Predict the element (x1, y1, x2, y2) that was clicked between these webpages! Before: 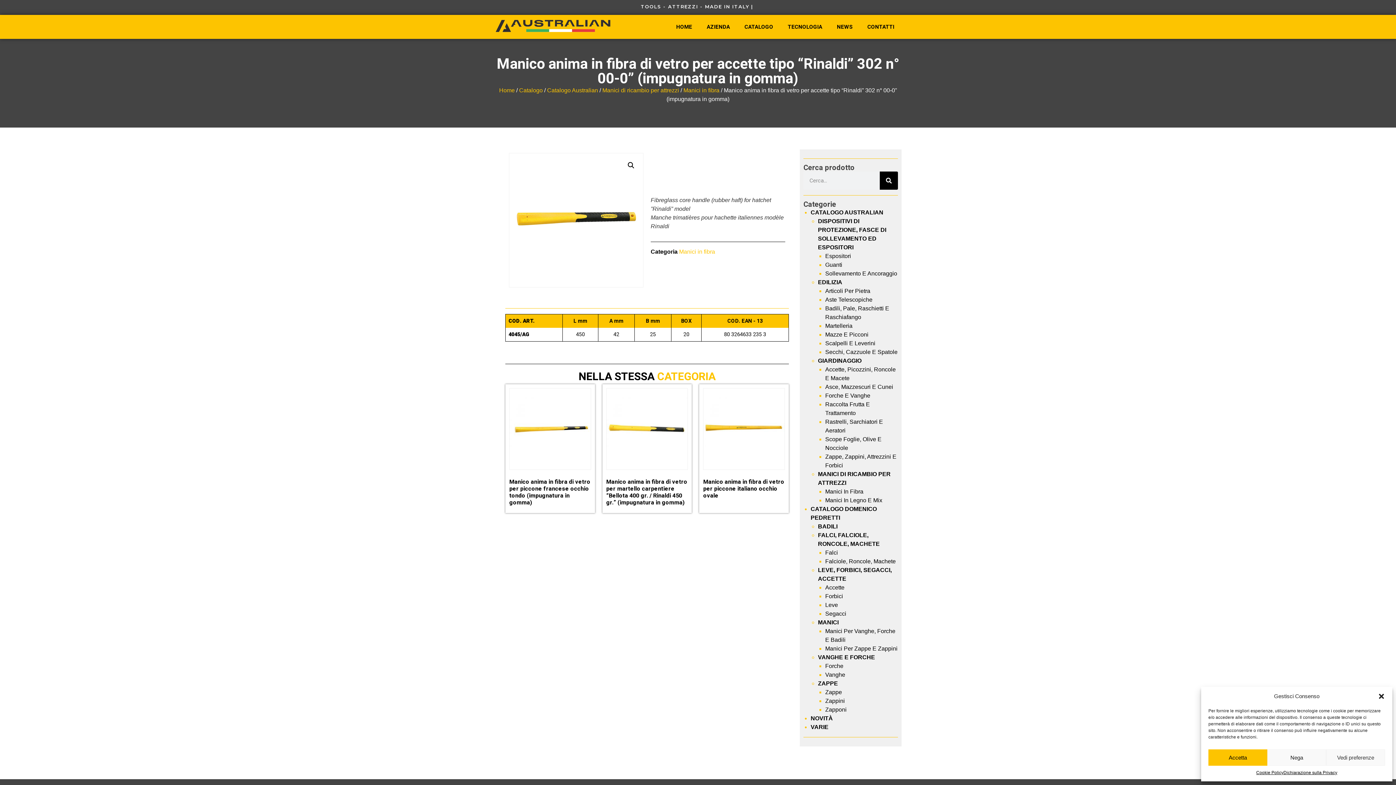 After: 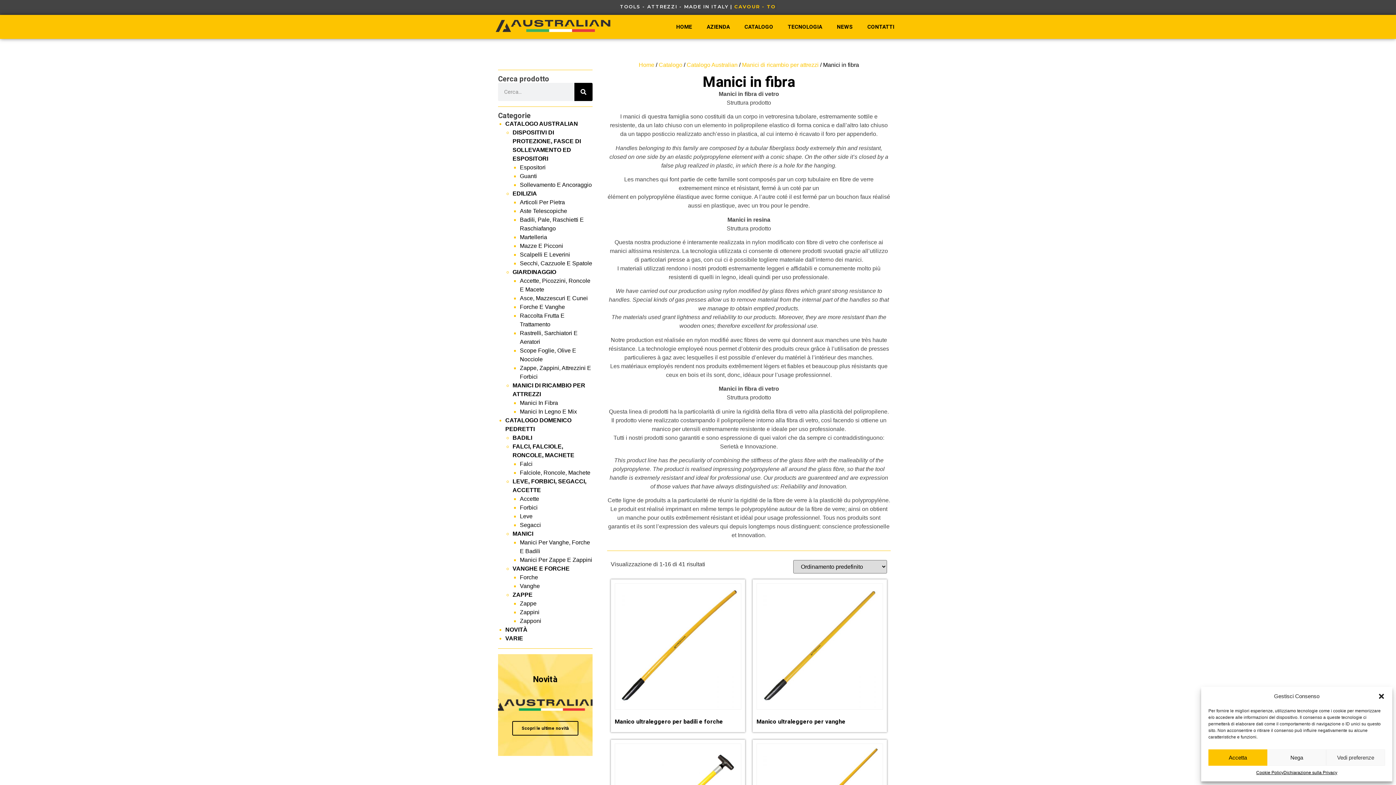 Action: bbox: (683, 87, 719, 93) label: Manici in fibra